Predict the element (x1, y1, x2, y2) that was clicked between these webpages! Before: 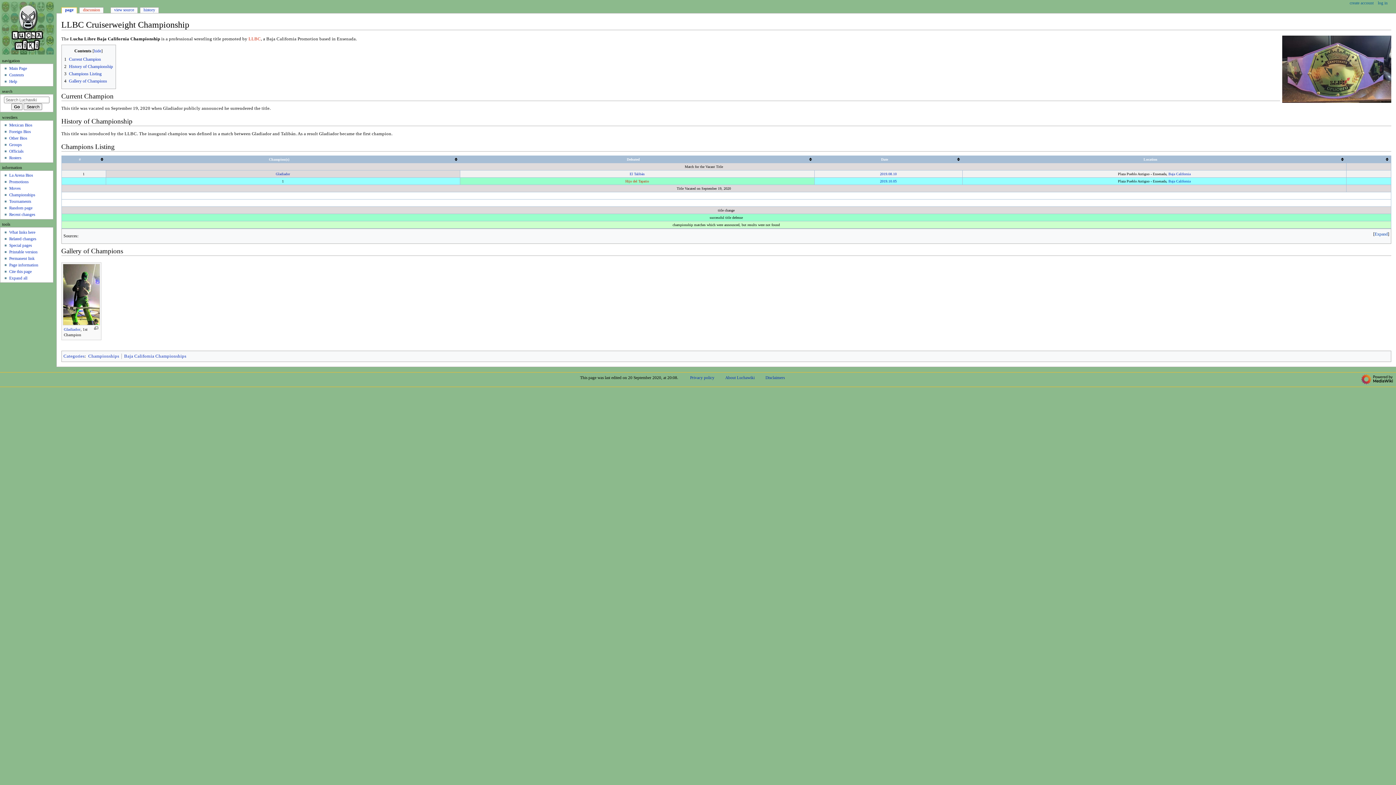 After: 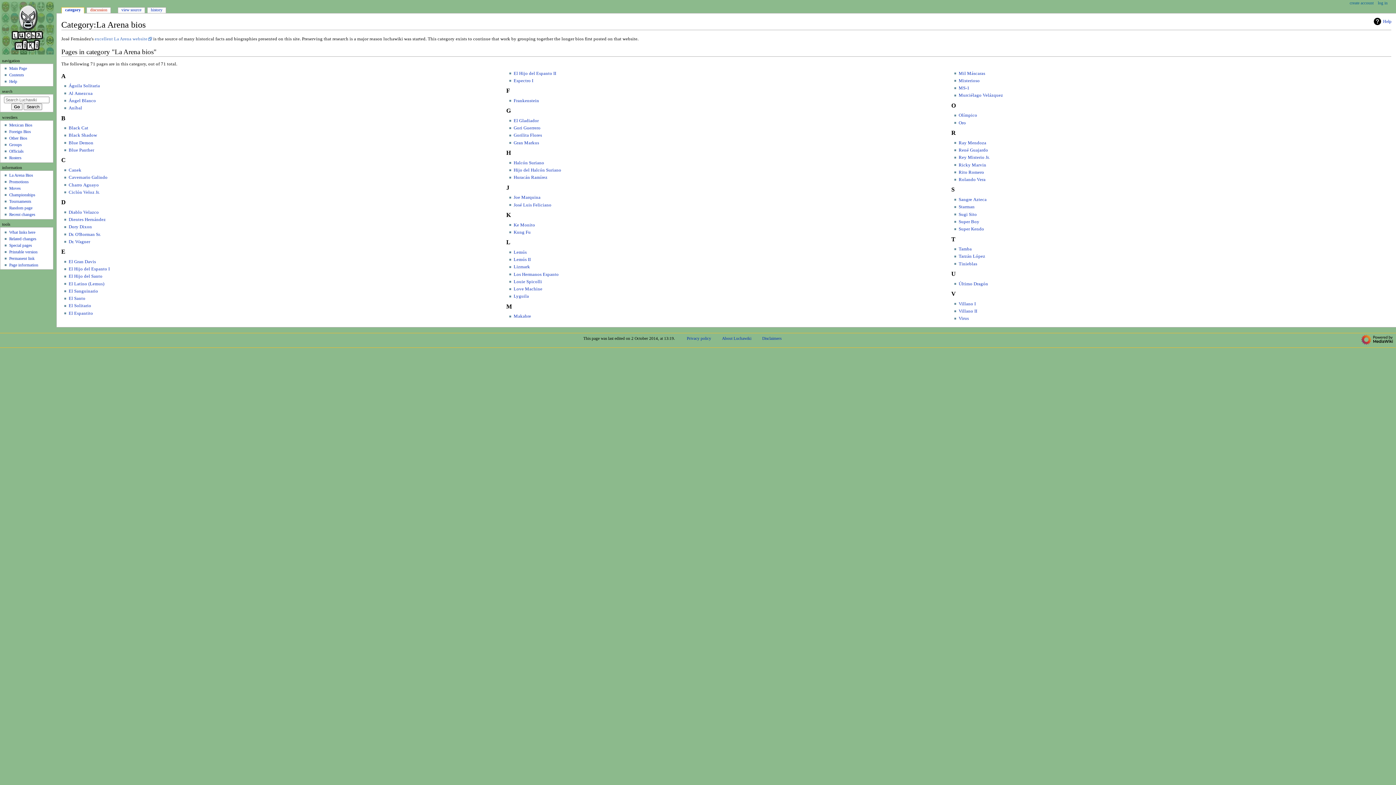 Action: bbox: (9, 173, 32, 177) label: La Arena Bios